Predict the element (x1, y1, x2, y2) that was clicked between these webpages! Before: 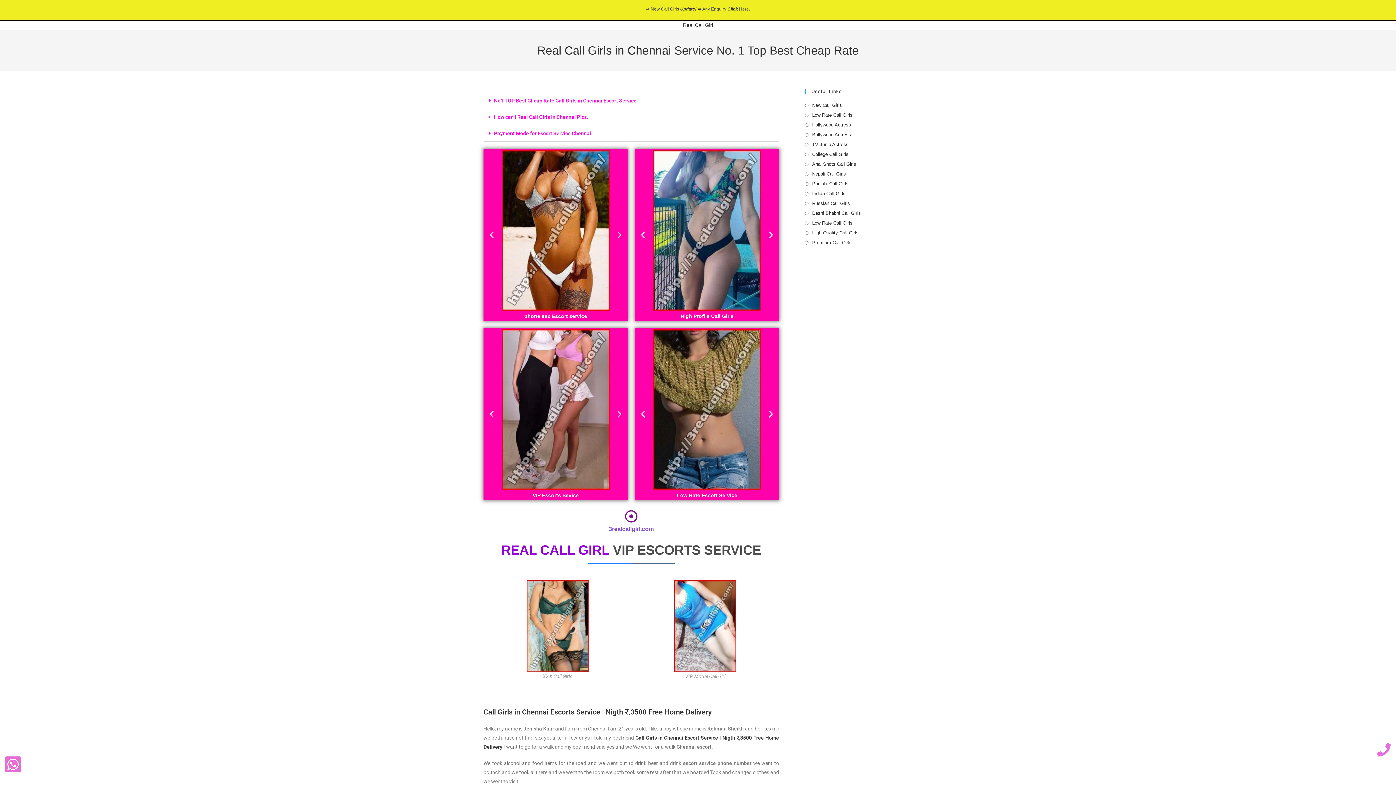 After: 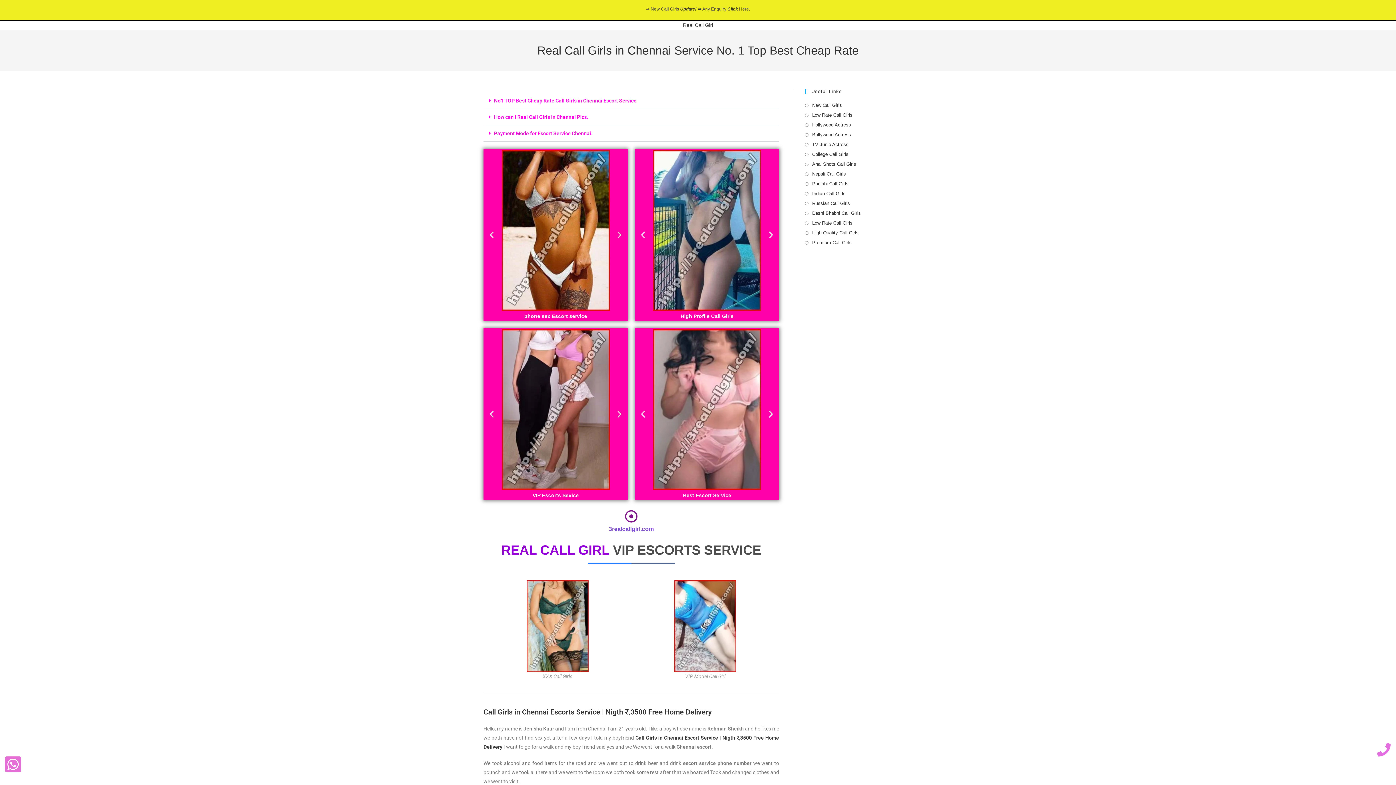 Action: label: Next slide bbox: (766, 409, 775, 418)